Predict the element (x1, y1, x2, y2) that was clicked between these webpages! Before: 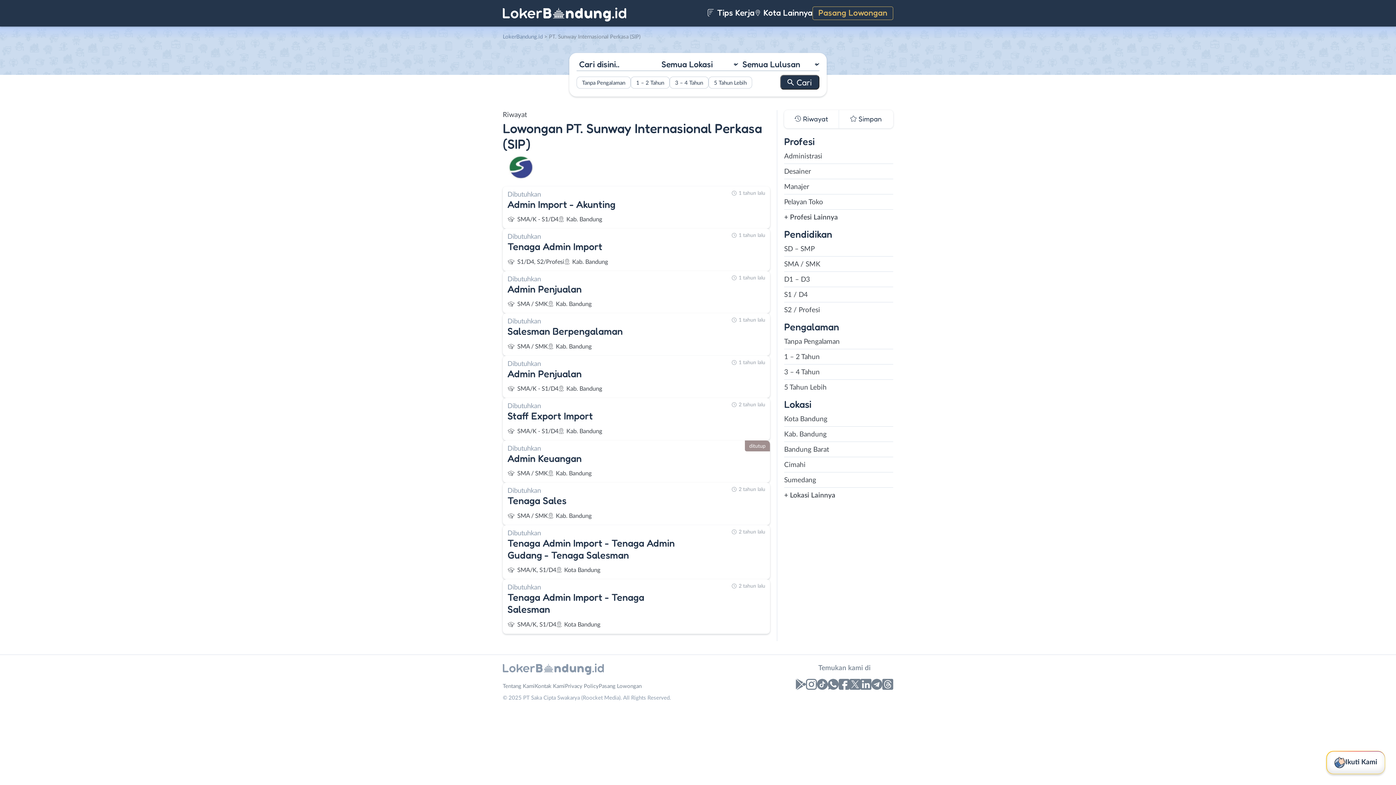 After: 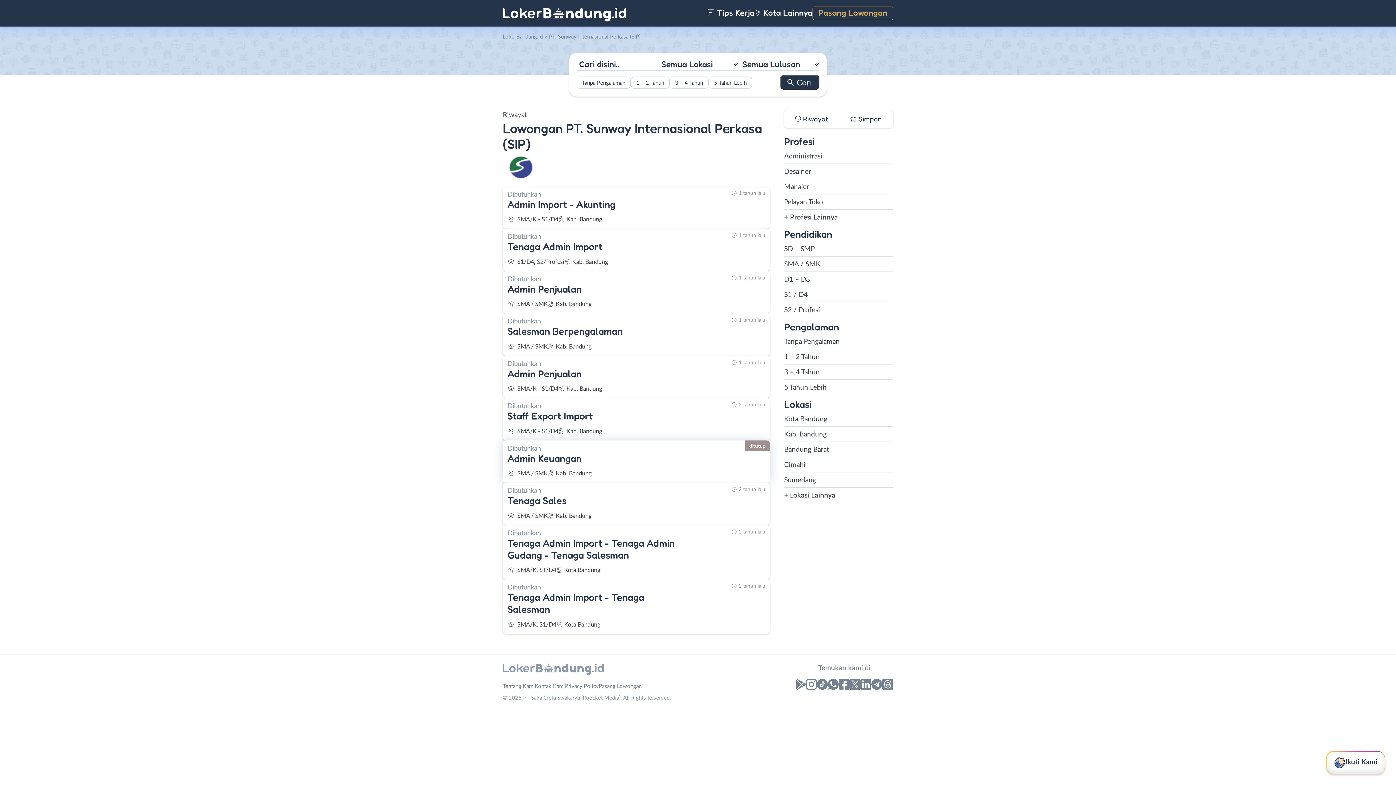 Action: label: Dibutuhkan
Admin Keuangan
SMA / SMK
Kab. Bandung
ditutup bbox: (507, 445, 765, 478)